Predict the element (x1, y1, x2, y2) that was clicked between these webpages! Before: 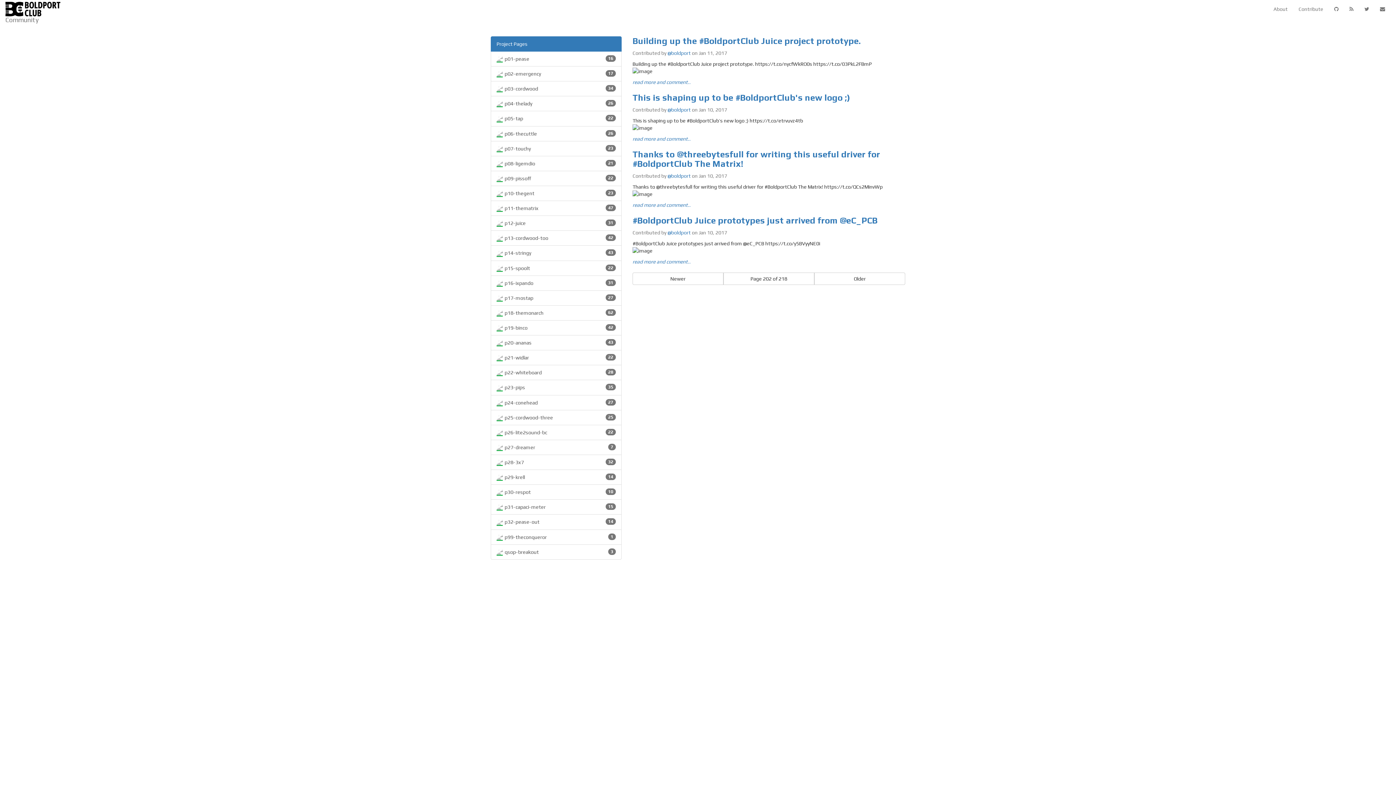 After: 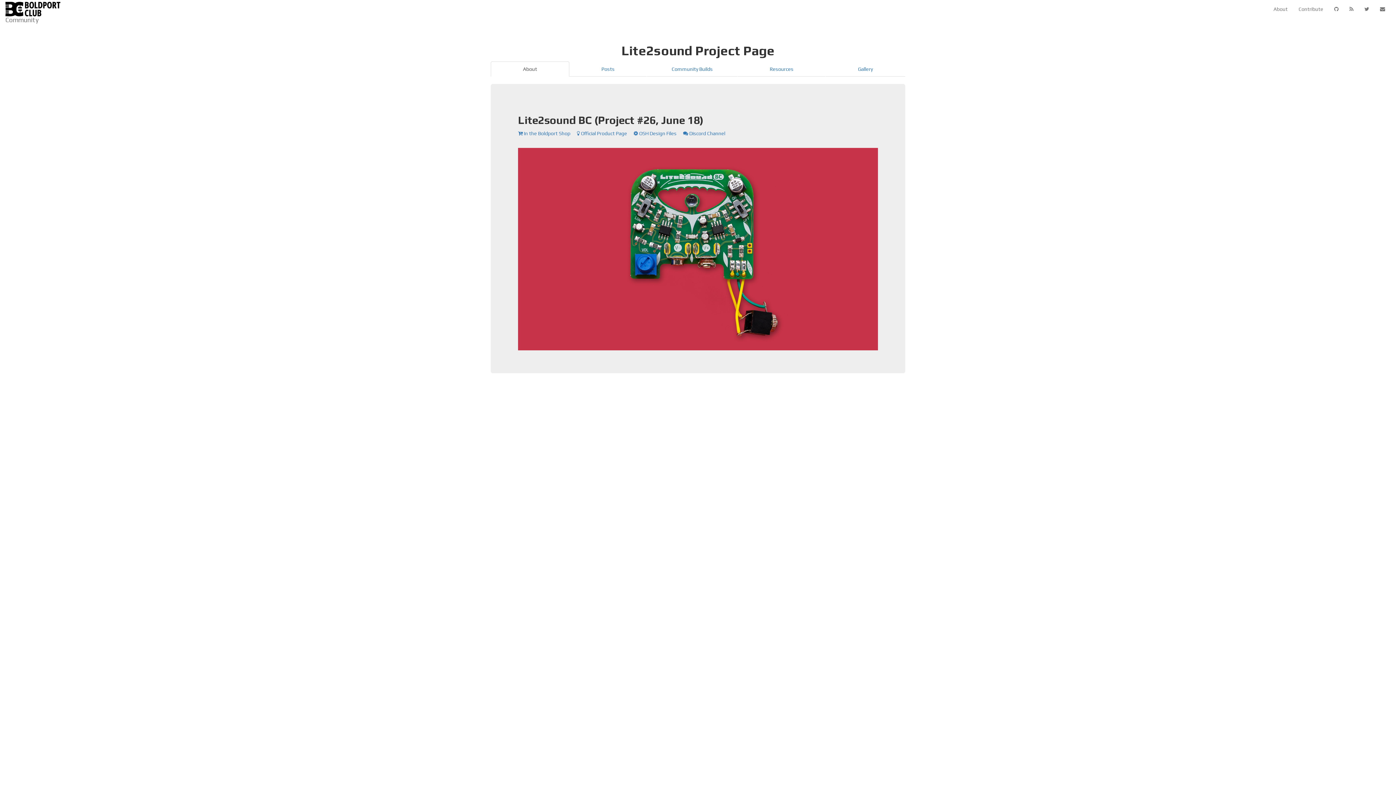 Action: bbox: (490, 424, 621, 440) label:  p26-lite2sound-bc
22